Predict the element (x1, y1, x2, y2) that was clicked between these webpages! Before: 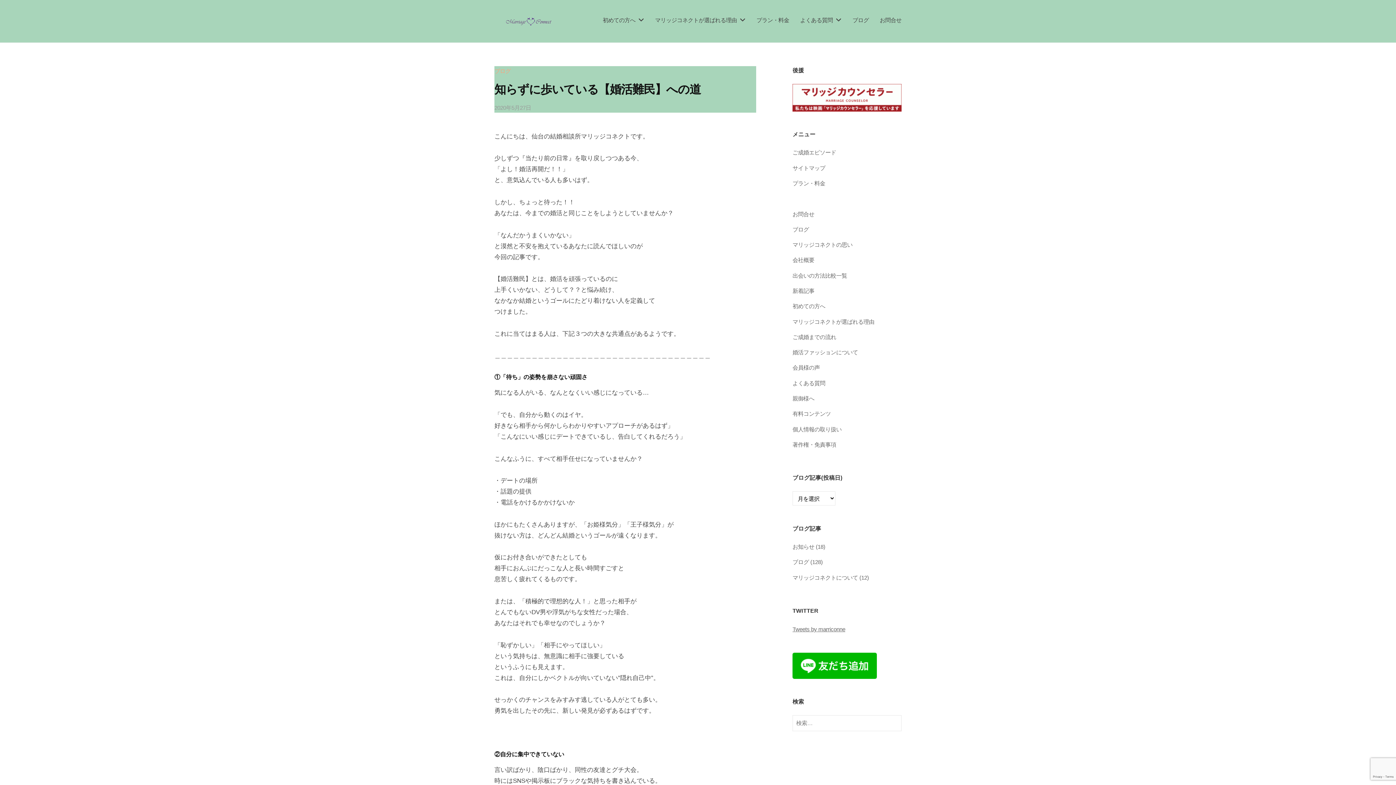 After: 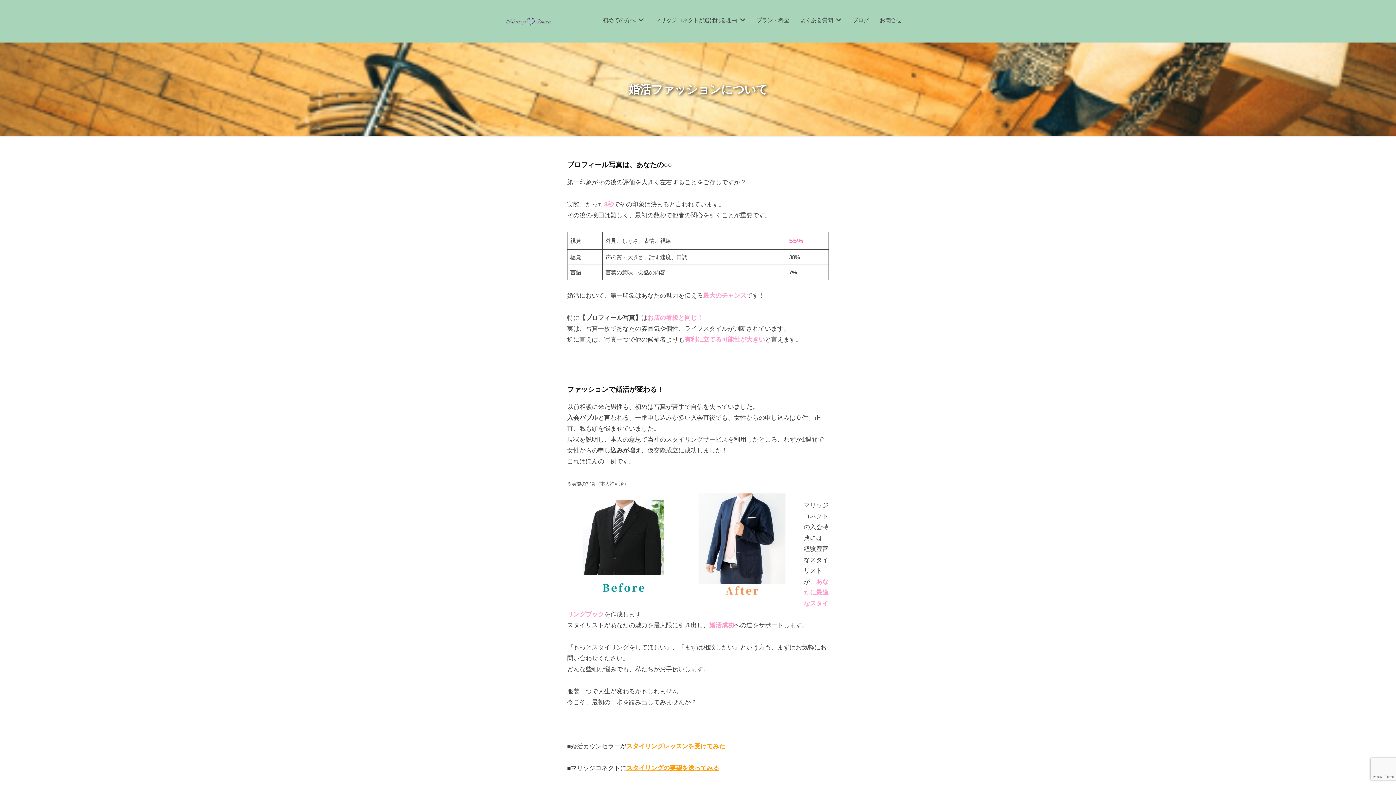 Action: bbox: (792, 349, 858, 355) label: 婚活ファッションについて